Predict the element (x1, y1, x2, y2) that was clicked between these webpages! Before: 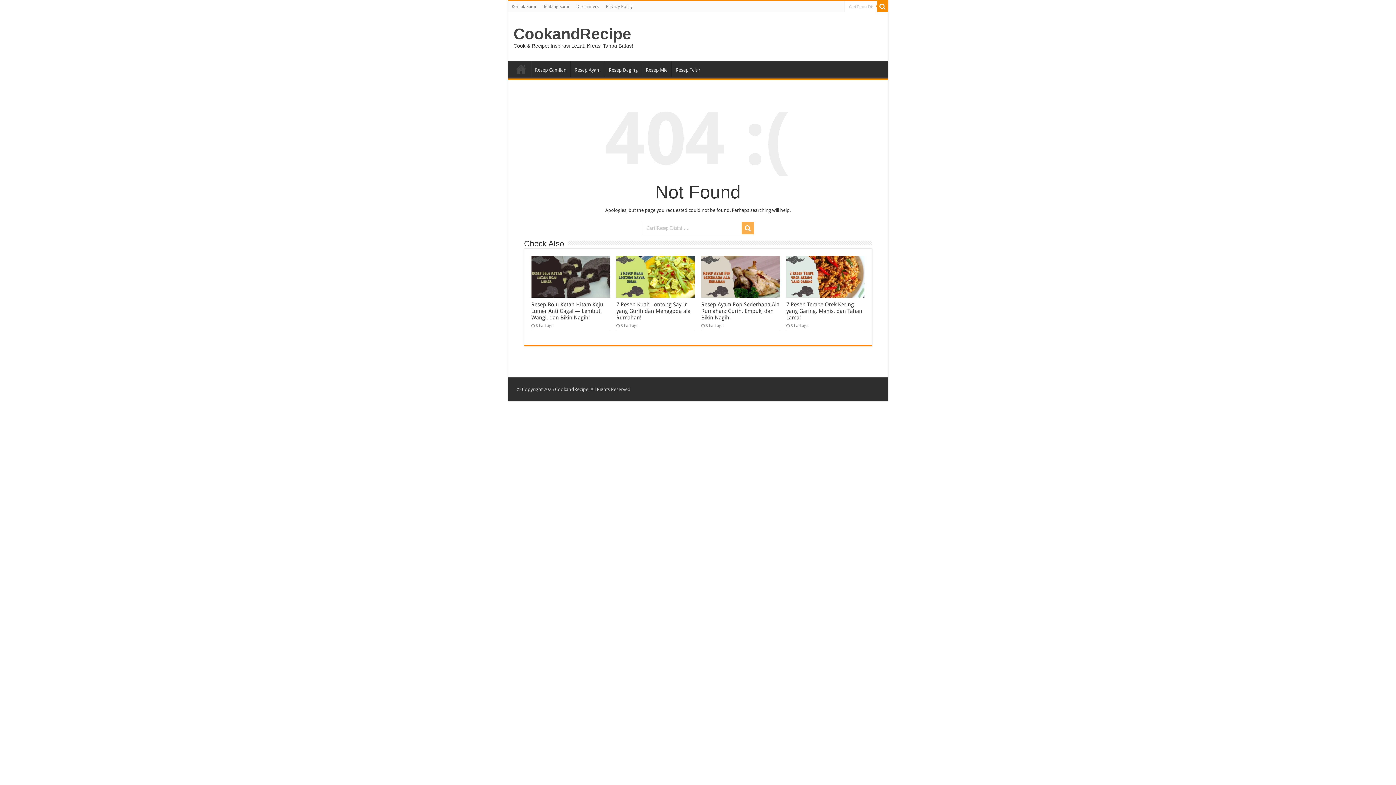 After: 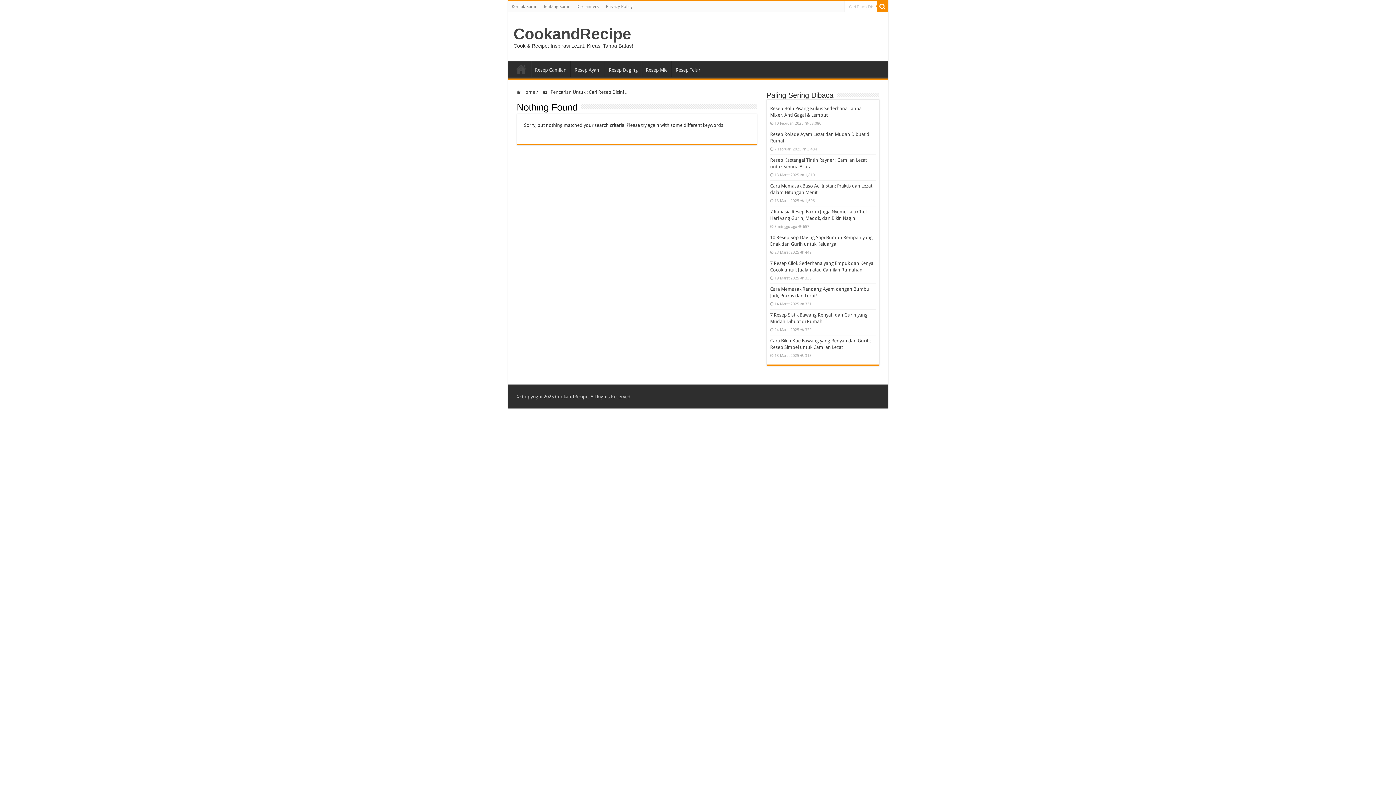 Action: bbox: (741, 222, 754, 234)